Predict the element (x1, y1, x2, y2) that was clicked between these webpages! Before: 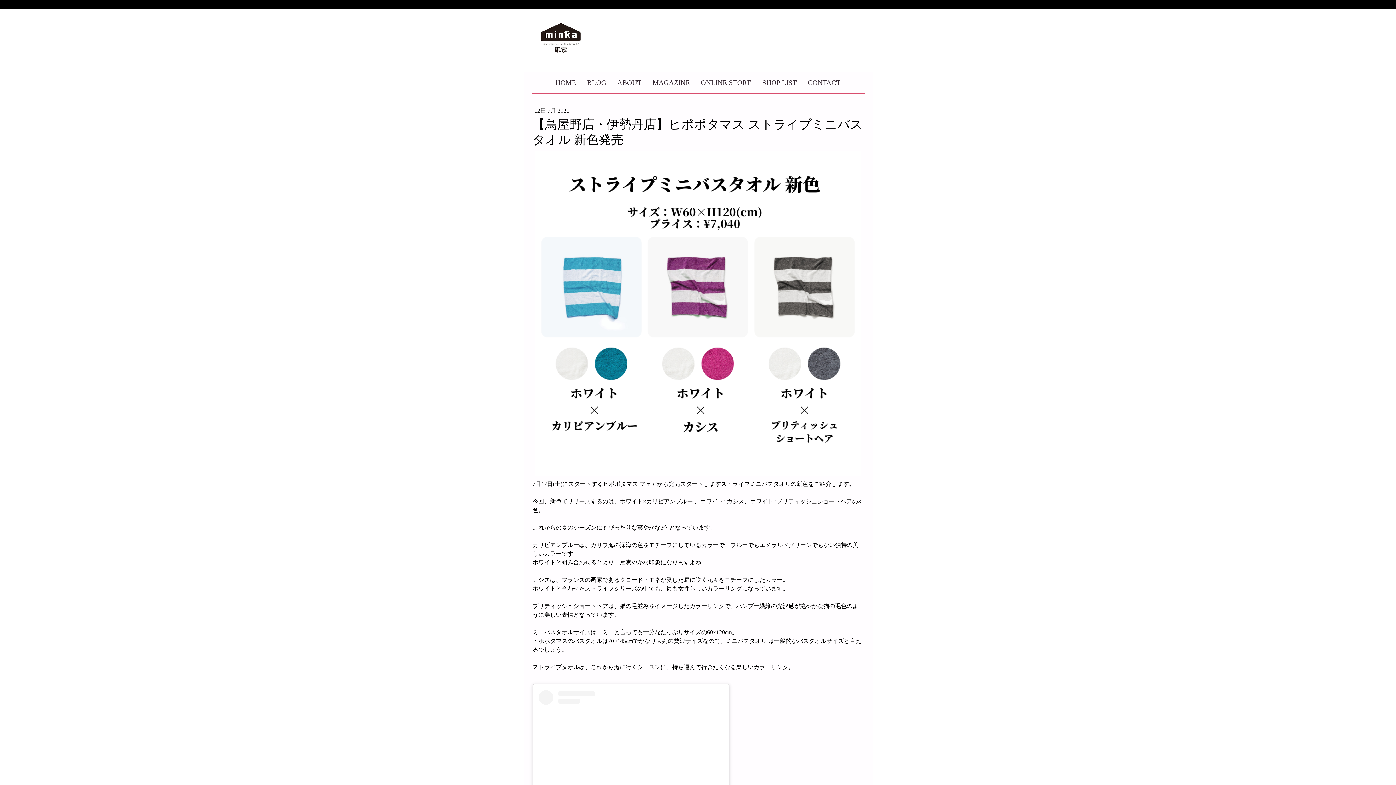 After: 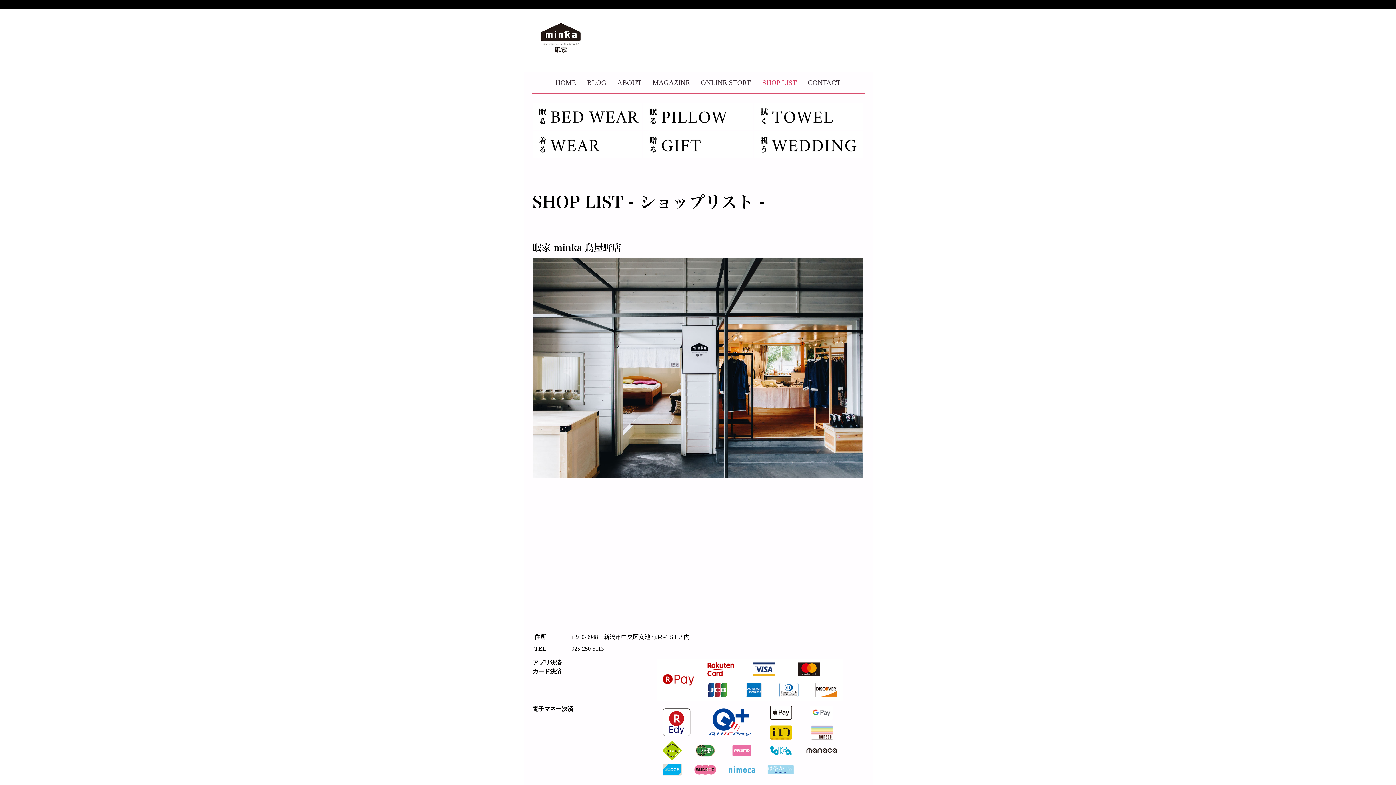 Action: bbox: (757, 72, 802, 93) label: SHOP LIST